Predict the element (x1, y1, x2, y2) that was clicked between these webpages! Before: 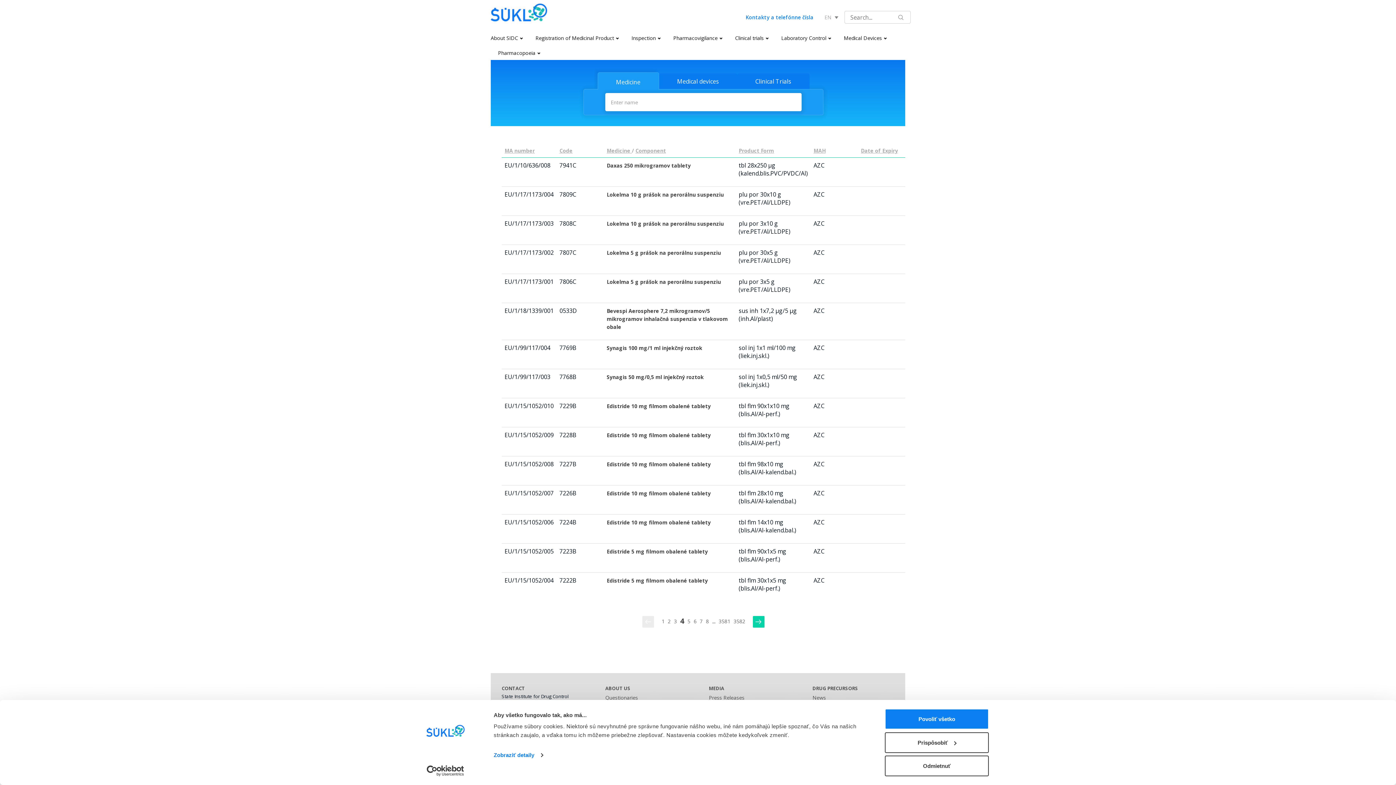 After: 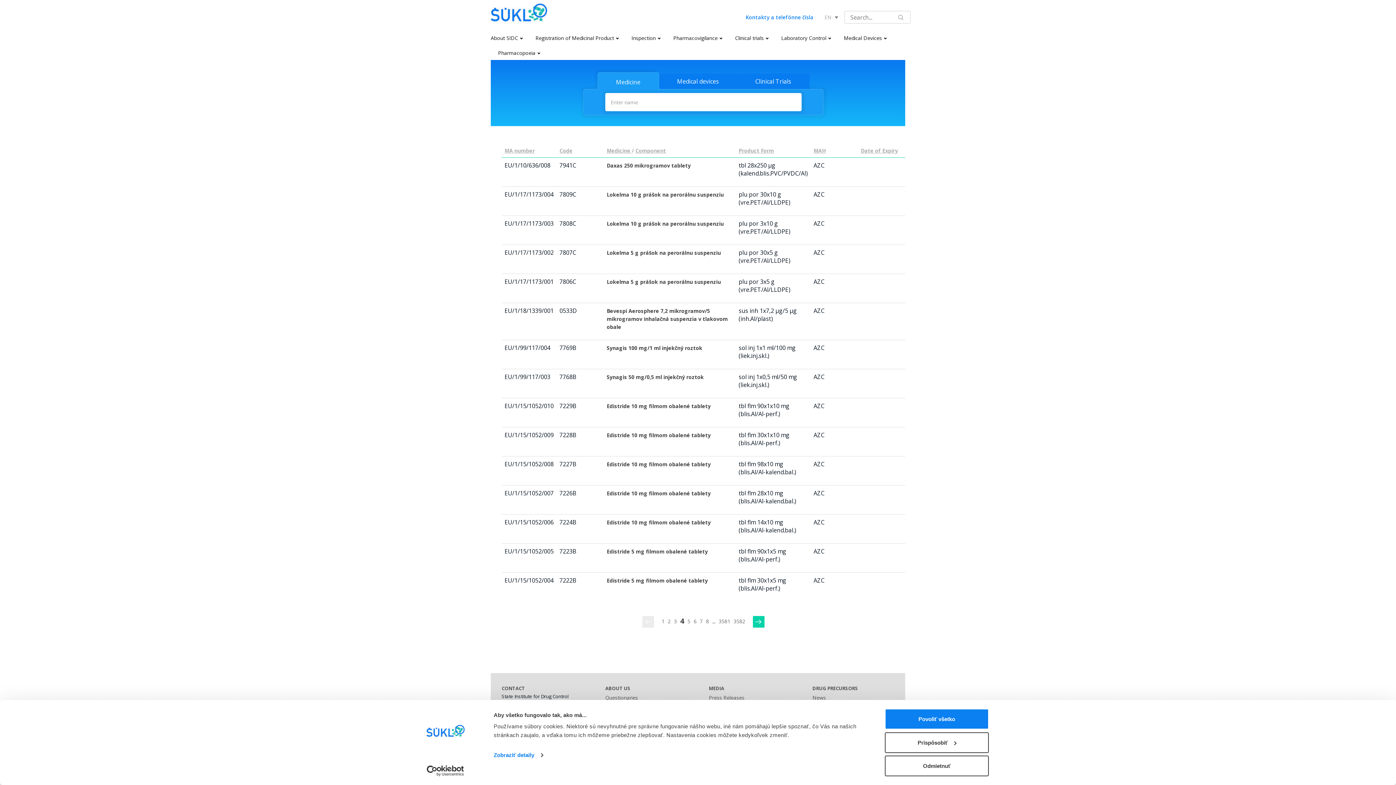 Action: label: Medicine bbox: (598, 72, 658, 89)